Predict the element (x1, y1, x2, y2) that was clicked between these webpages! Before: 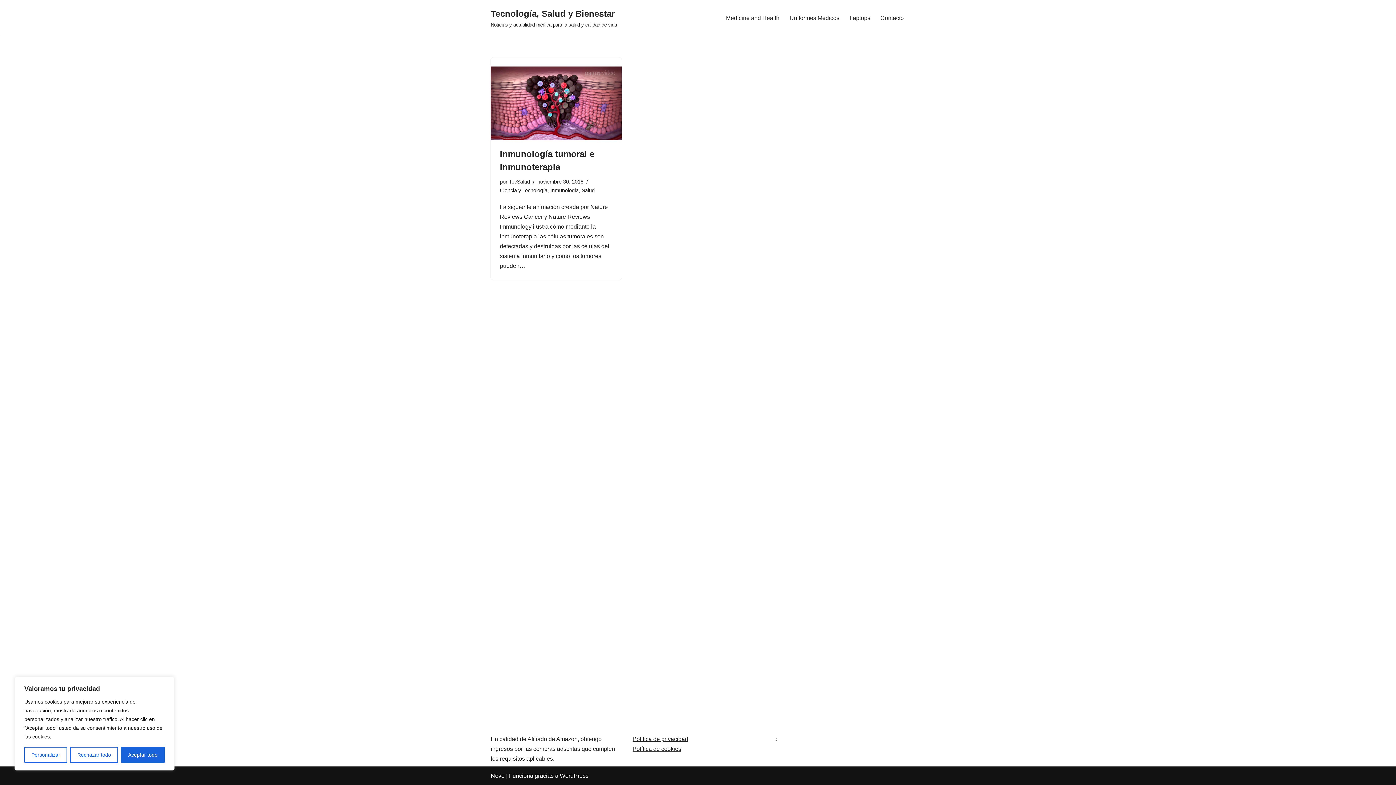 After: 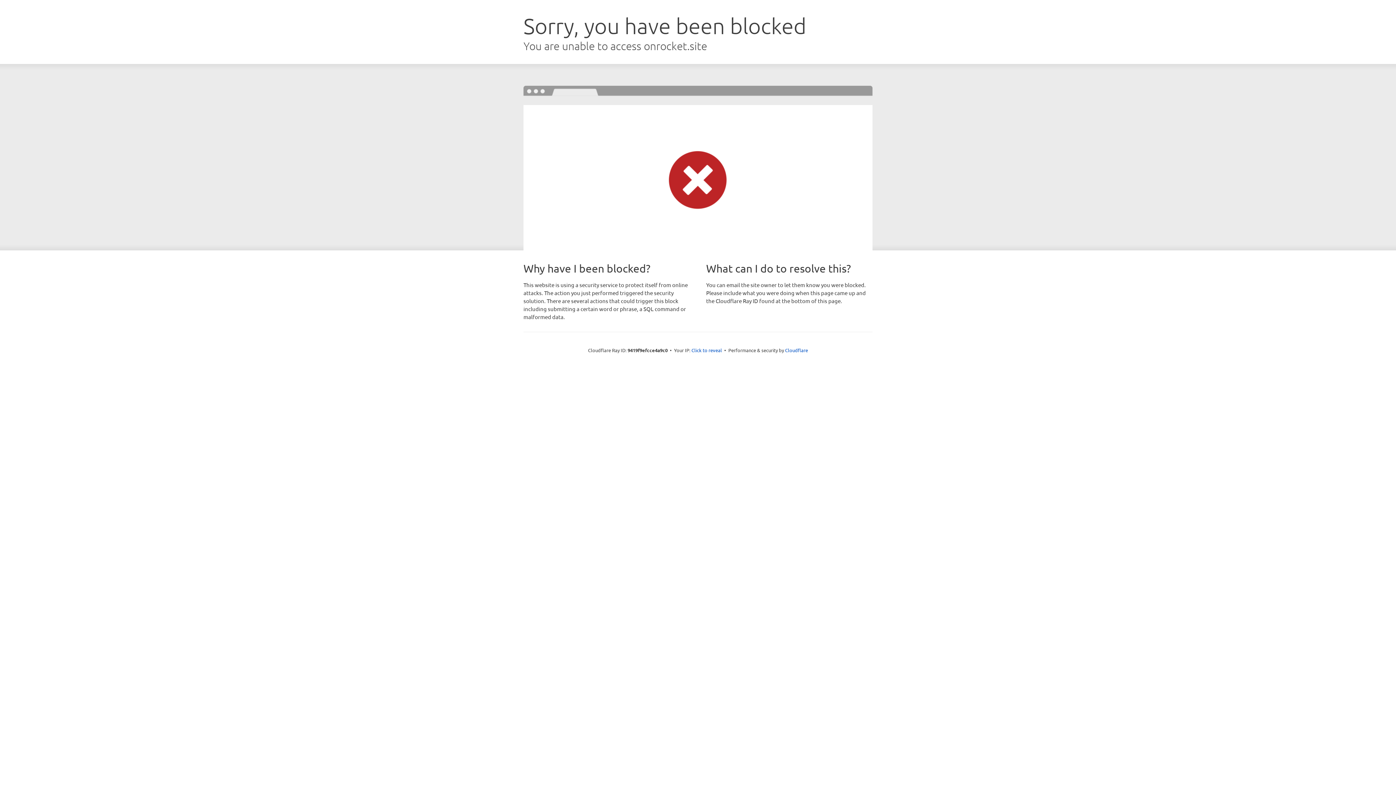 Action: bbox: (490, 773, 504, 779) label: Neve